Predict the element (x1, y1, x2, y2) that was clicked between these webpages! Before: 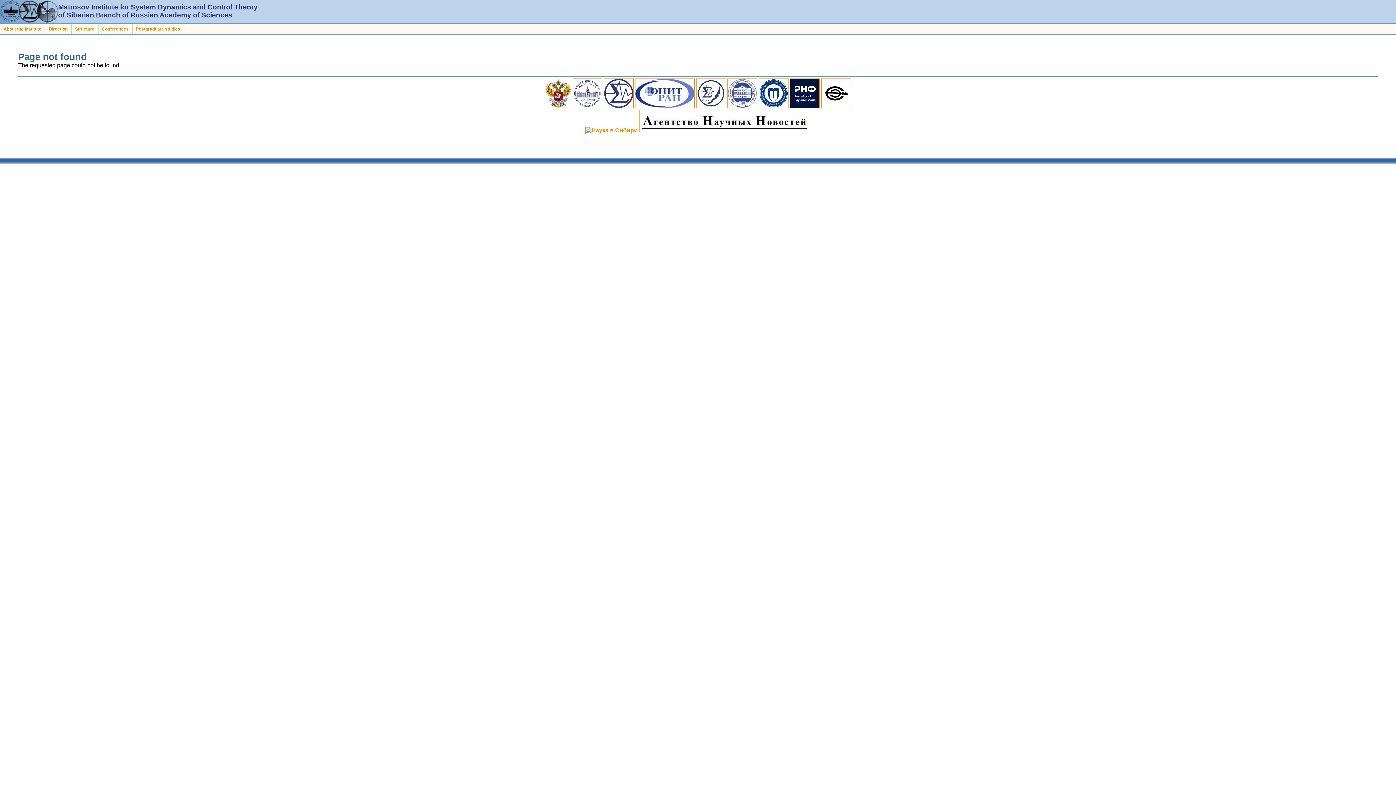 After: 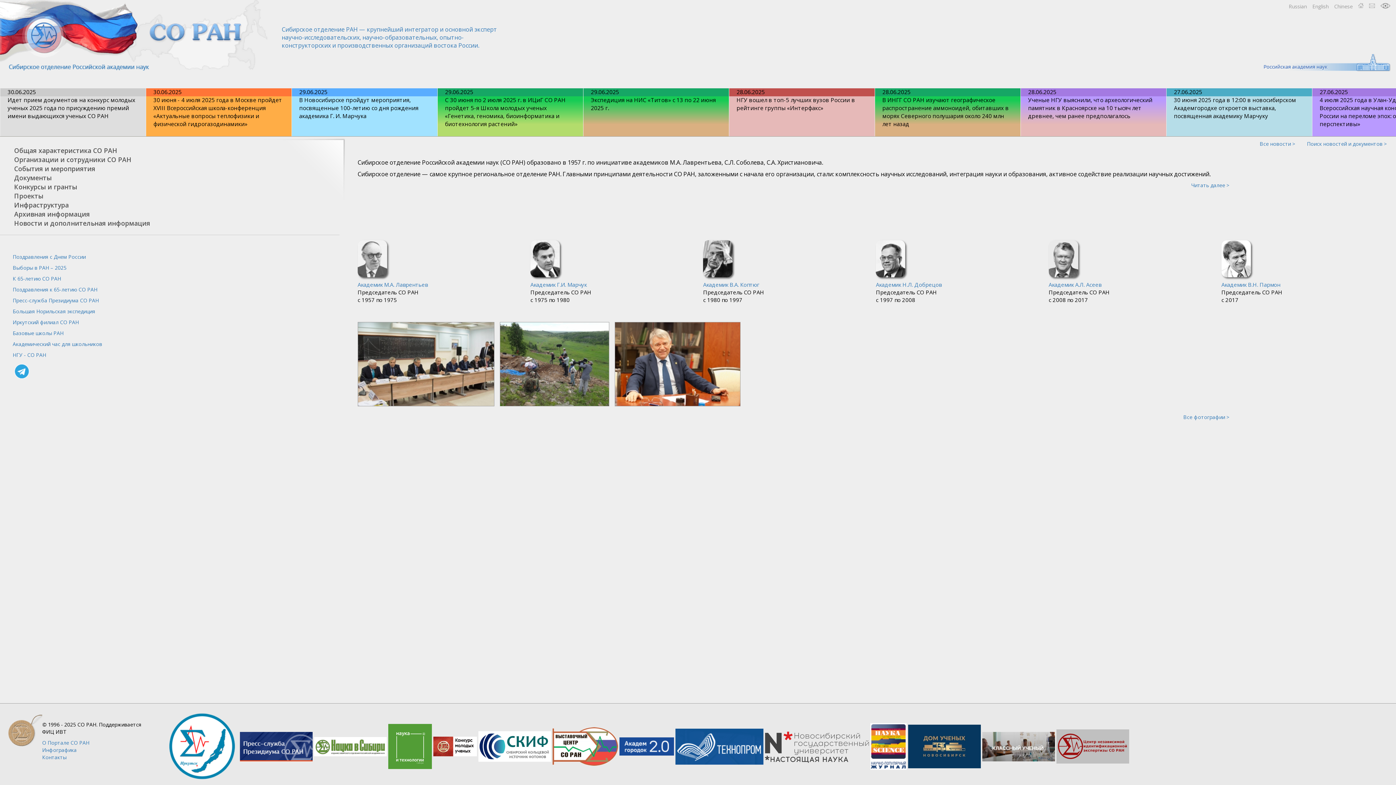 Action: bbox: (604, 103, 633, 109)